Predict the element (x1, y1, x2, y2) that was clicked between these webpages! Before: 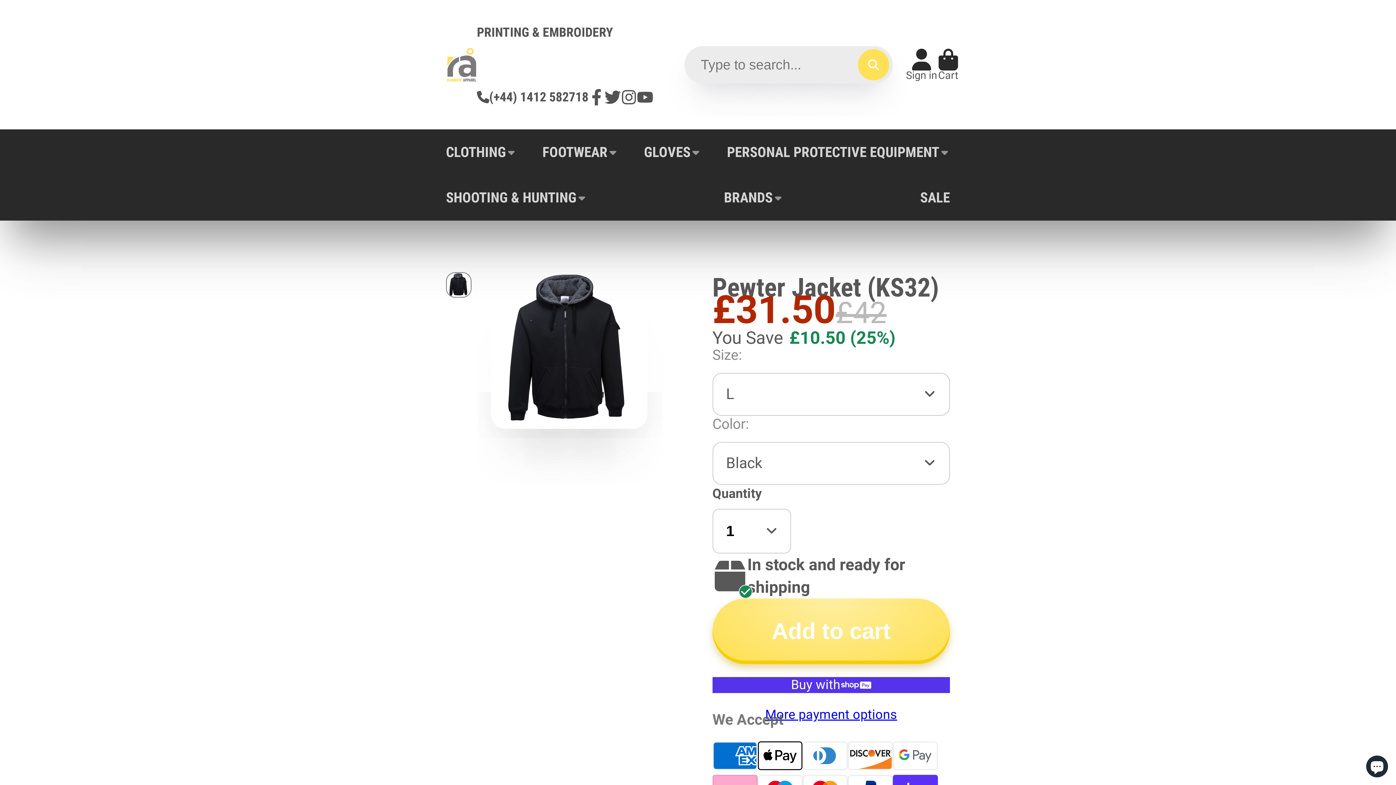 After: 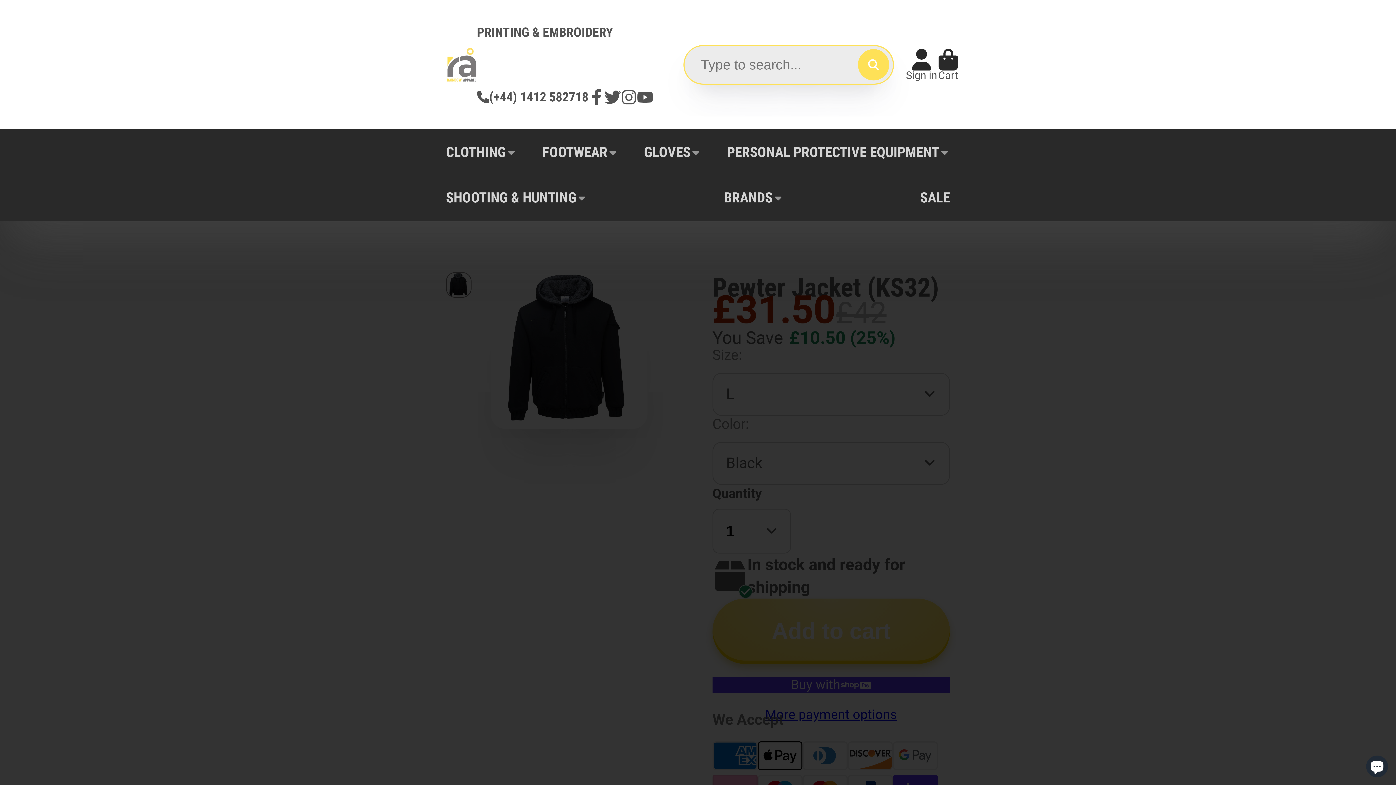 Action: label: Search bbox: (858, 49, 889, 80)